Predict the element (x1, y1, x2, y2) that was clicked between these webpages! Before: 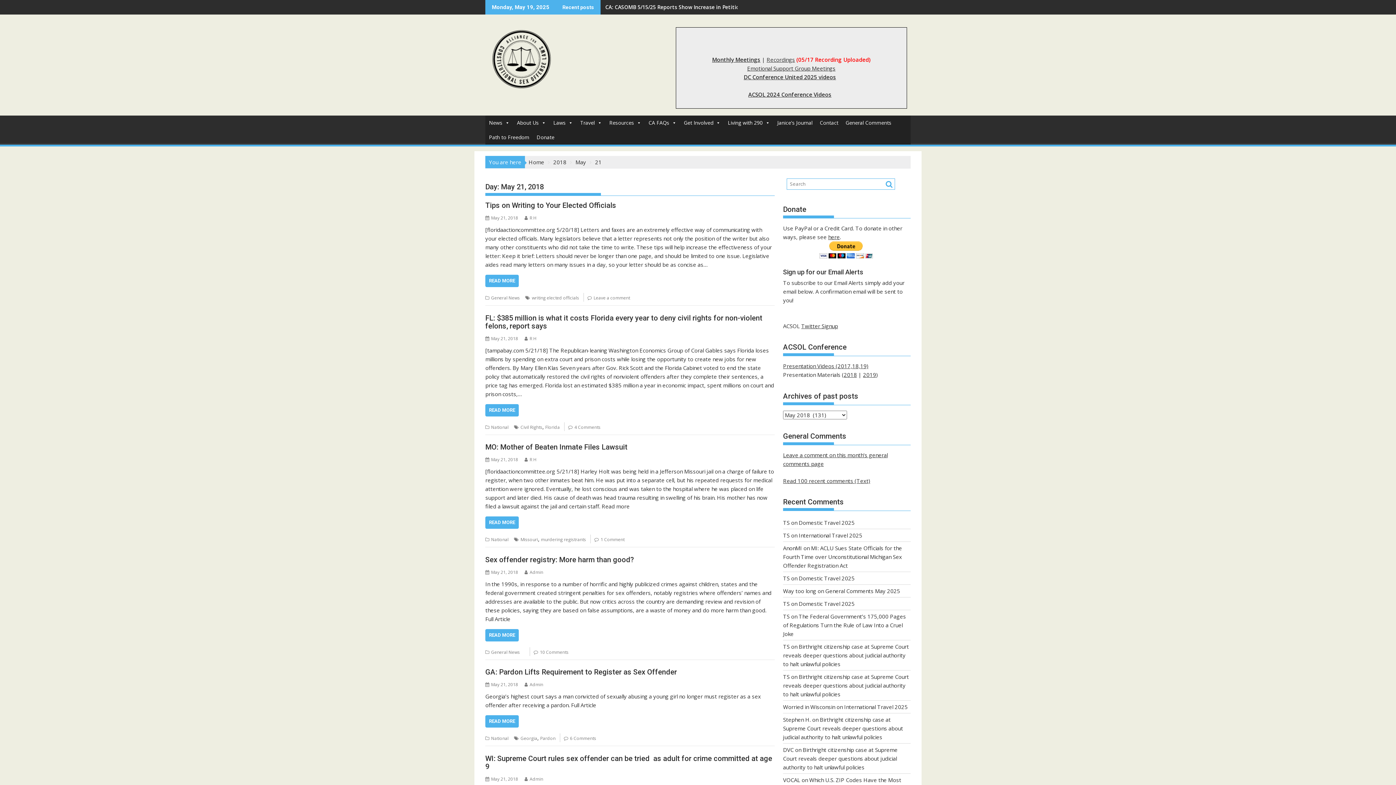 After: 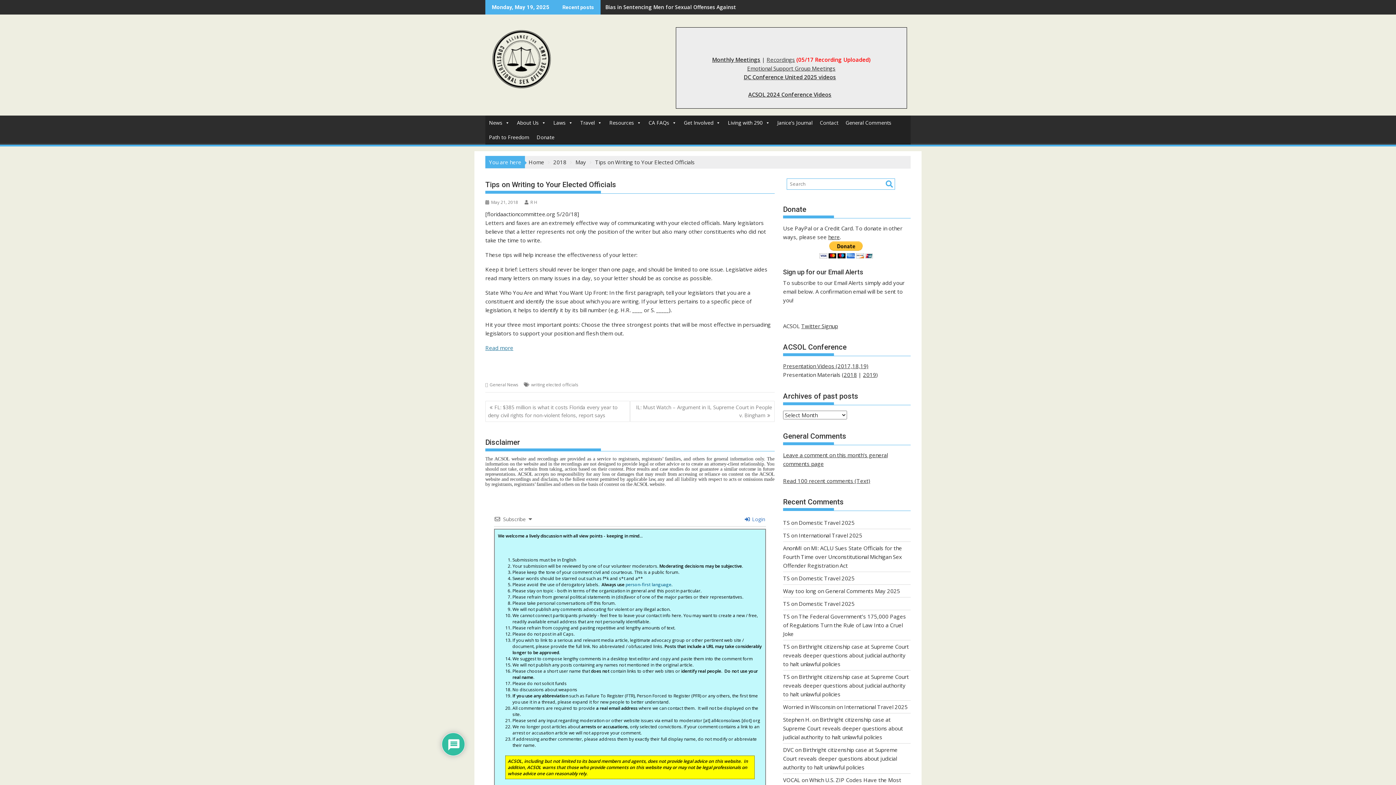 Action: label: Tips on Writing to Your Elected Officials bbox: (485, 201, 616, 209)